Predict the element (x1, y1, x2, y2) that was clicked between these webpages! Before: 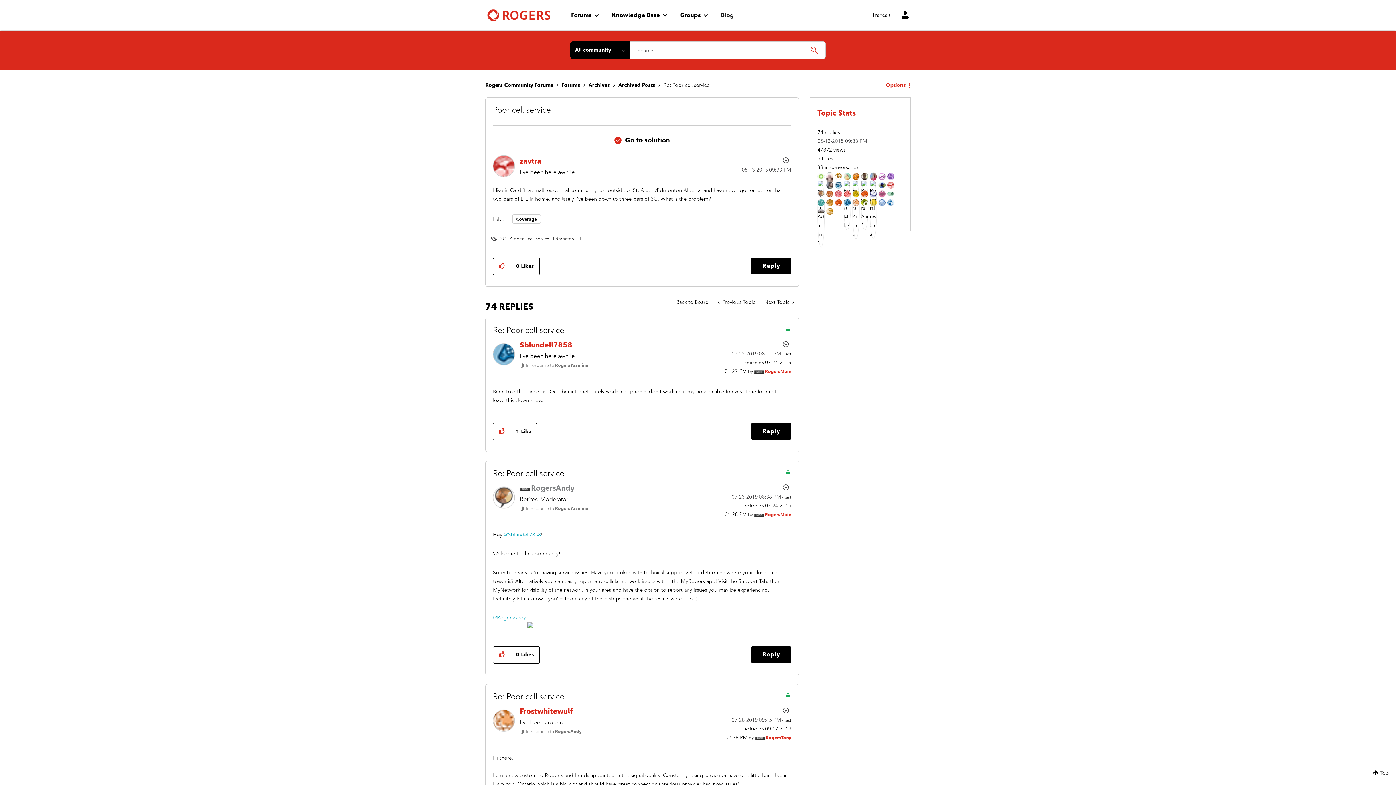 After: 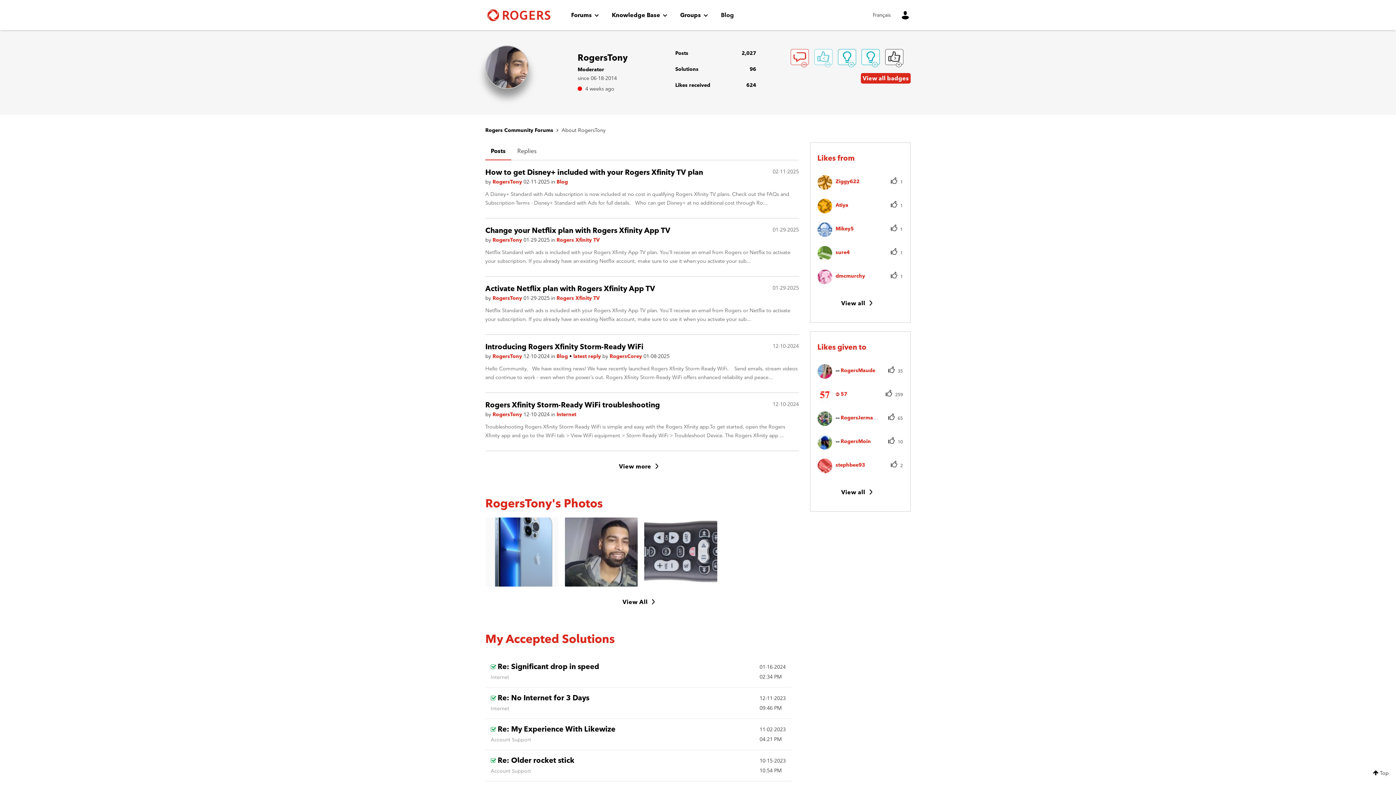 Action: bbox: (826, 181, 833, 188)